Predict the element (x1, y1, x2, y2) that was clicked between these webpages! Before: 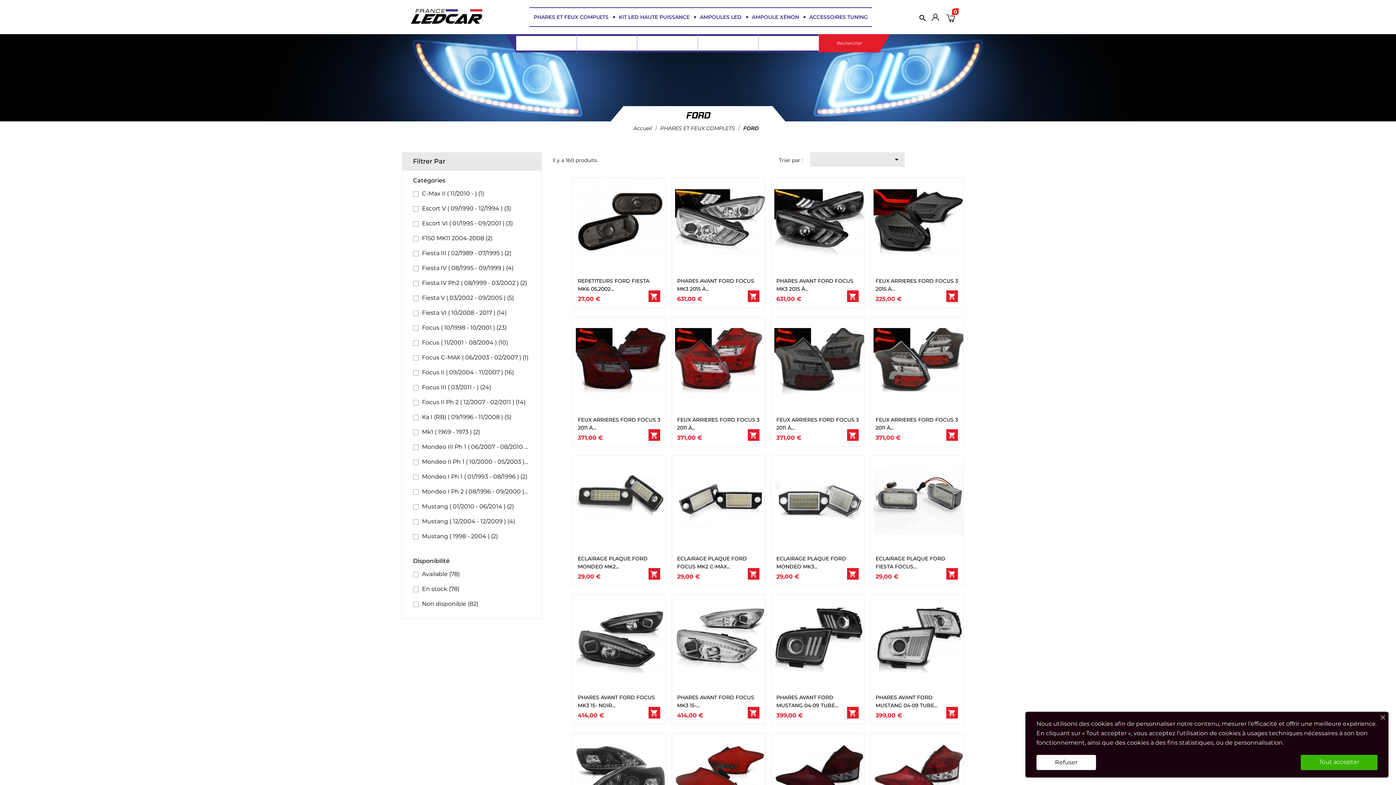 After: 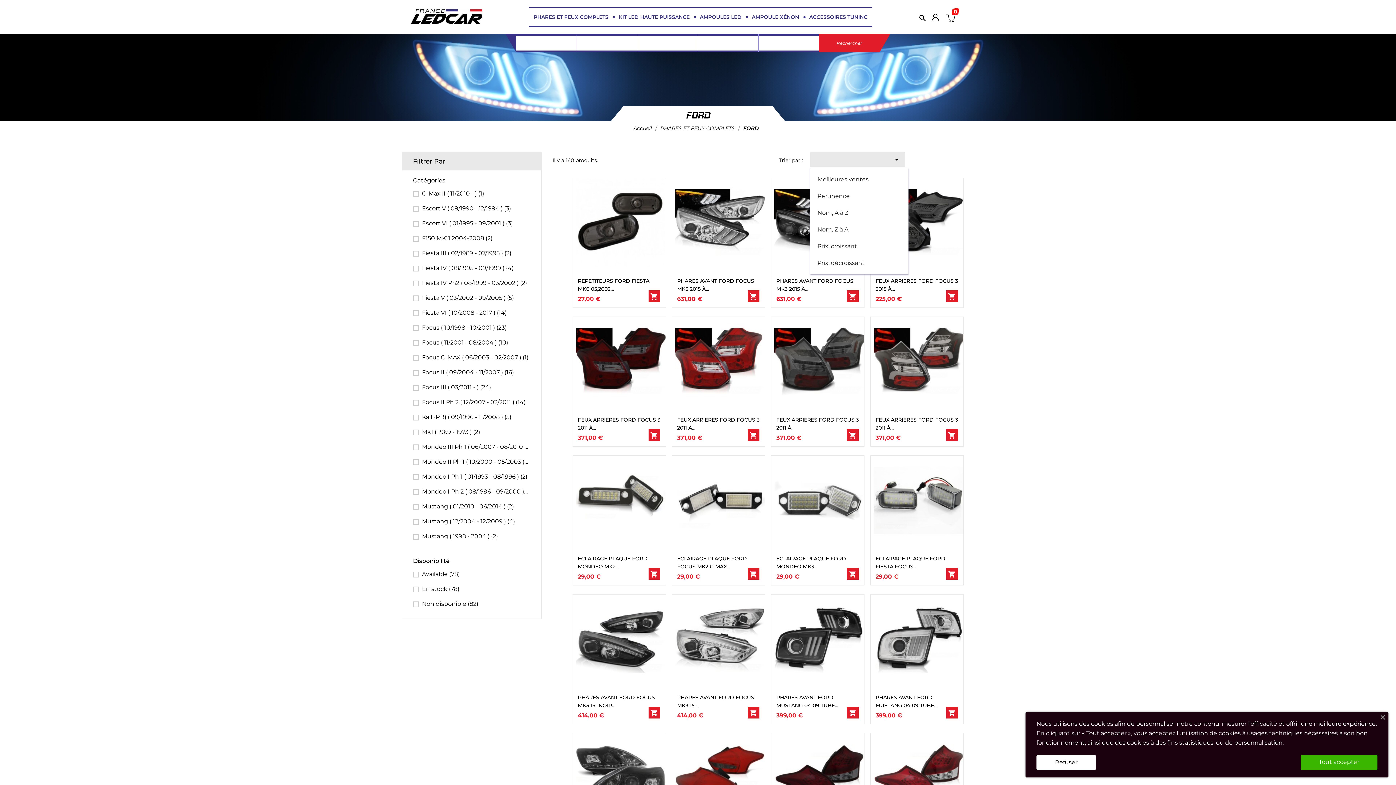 Action: bbox: (810, 152, 904, 166) label: 